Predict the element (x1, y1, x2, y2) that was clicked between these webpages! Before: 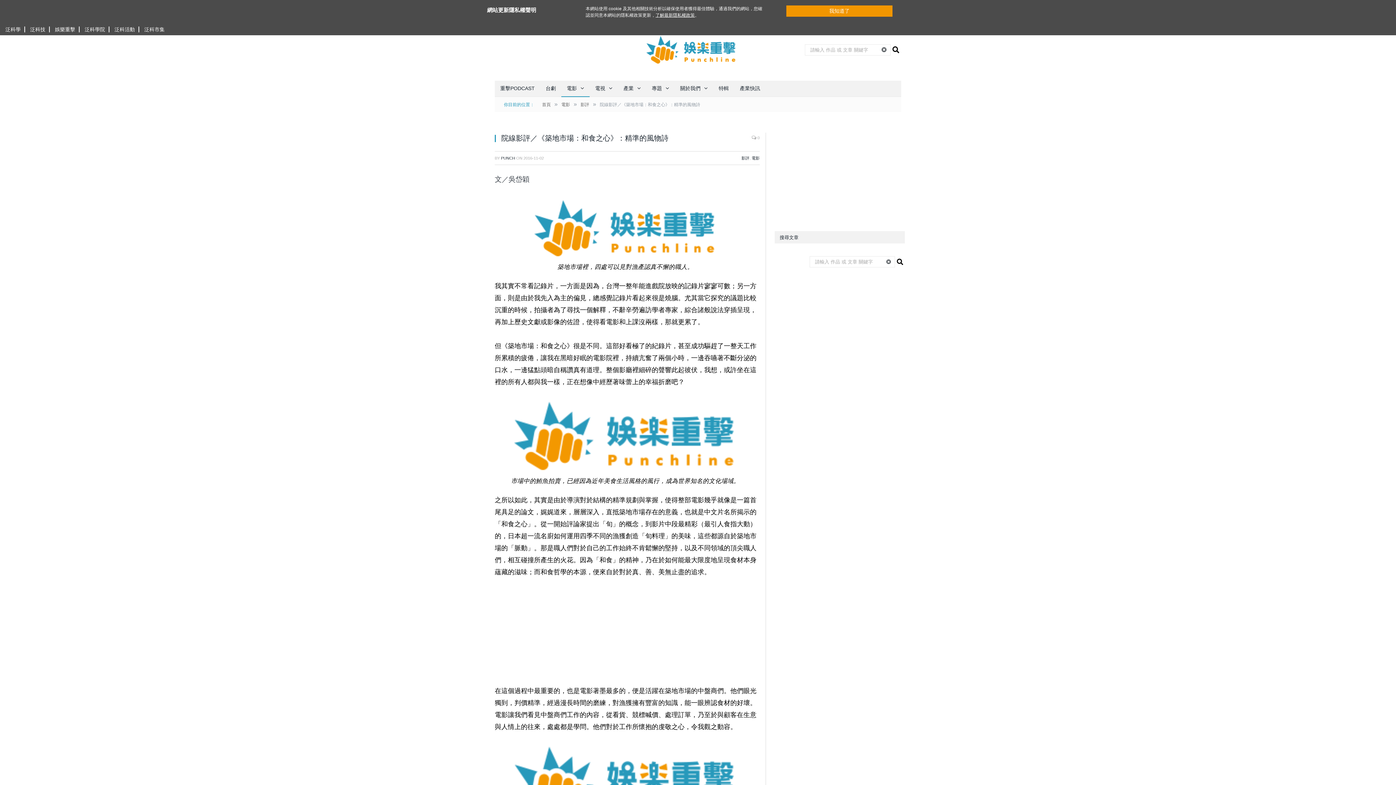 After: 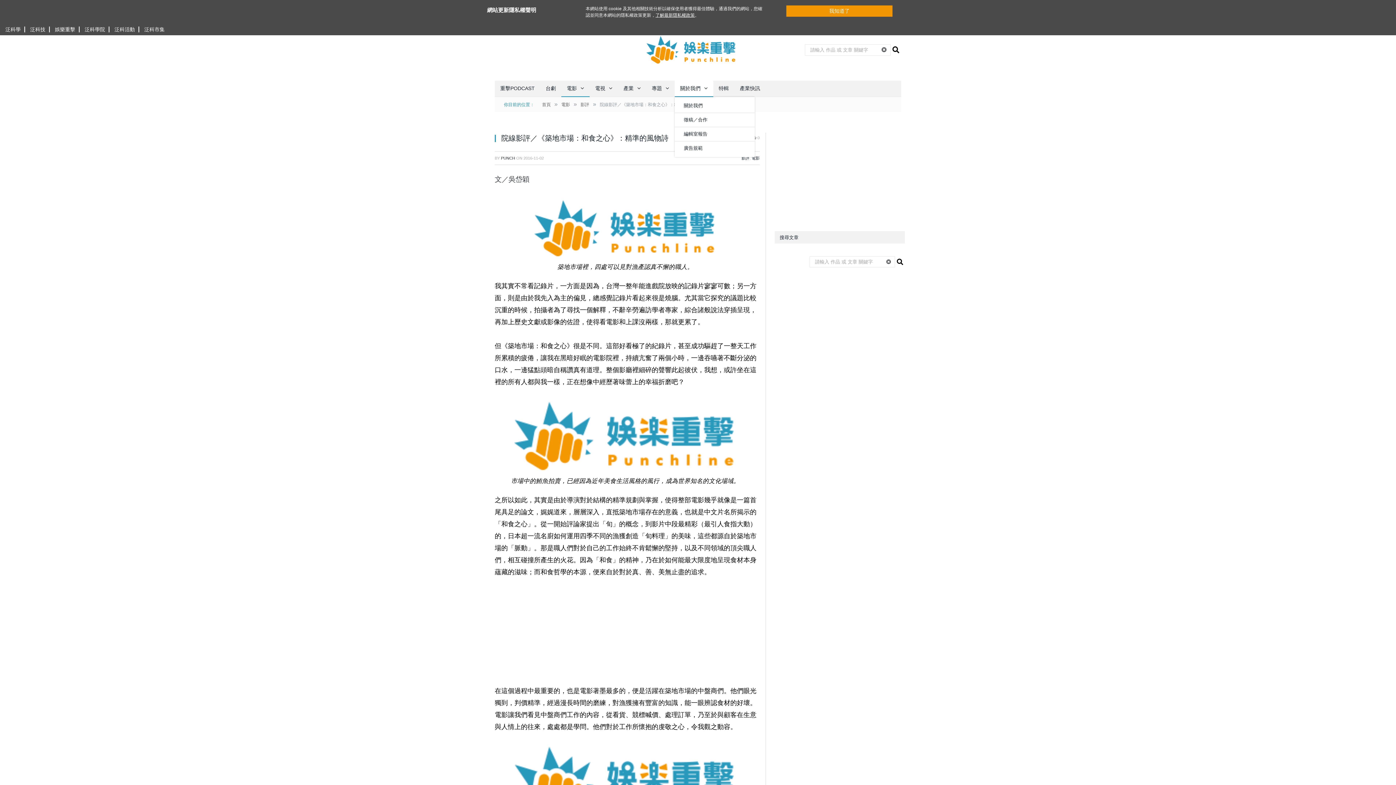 Action: label: 關於我們 bbox: (674, 80, 713, 97)